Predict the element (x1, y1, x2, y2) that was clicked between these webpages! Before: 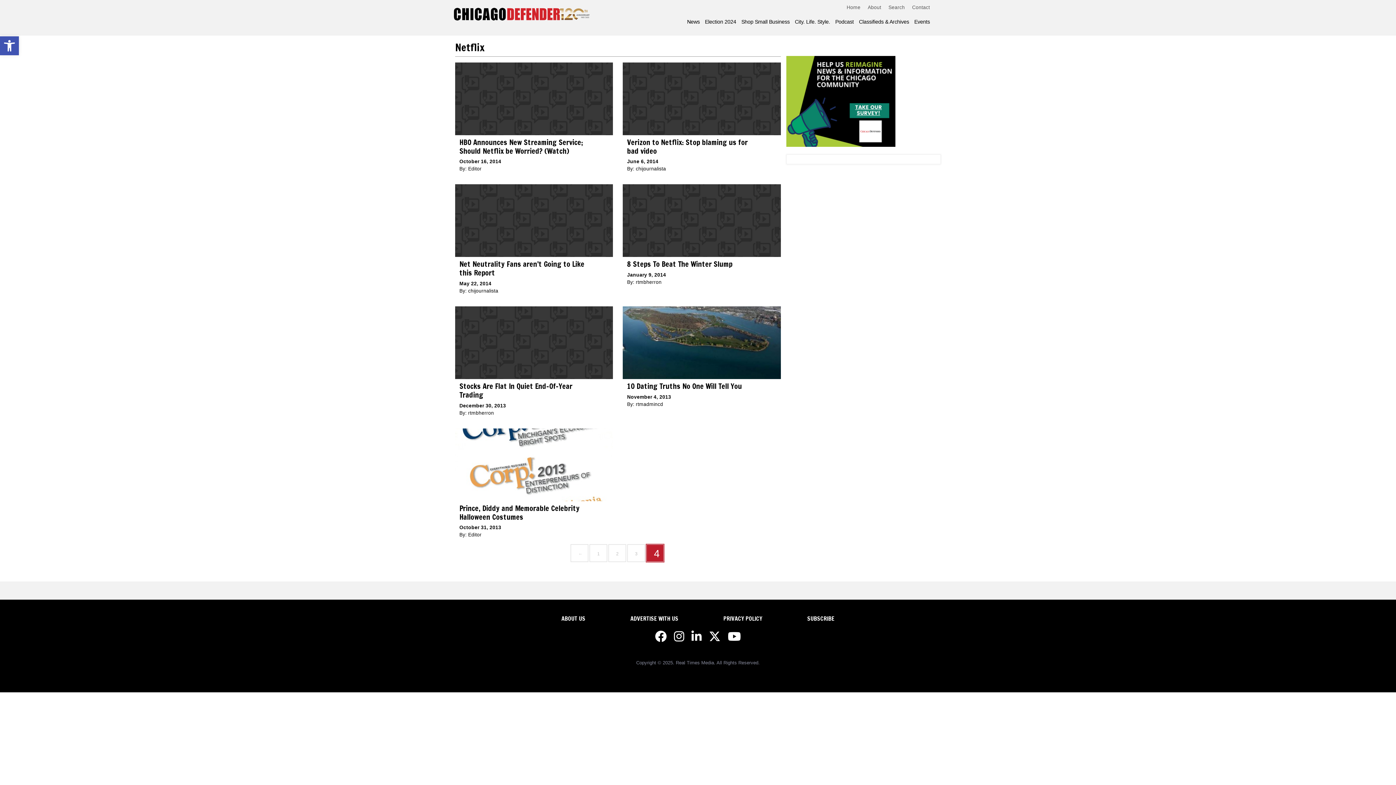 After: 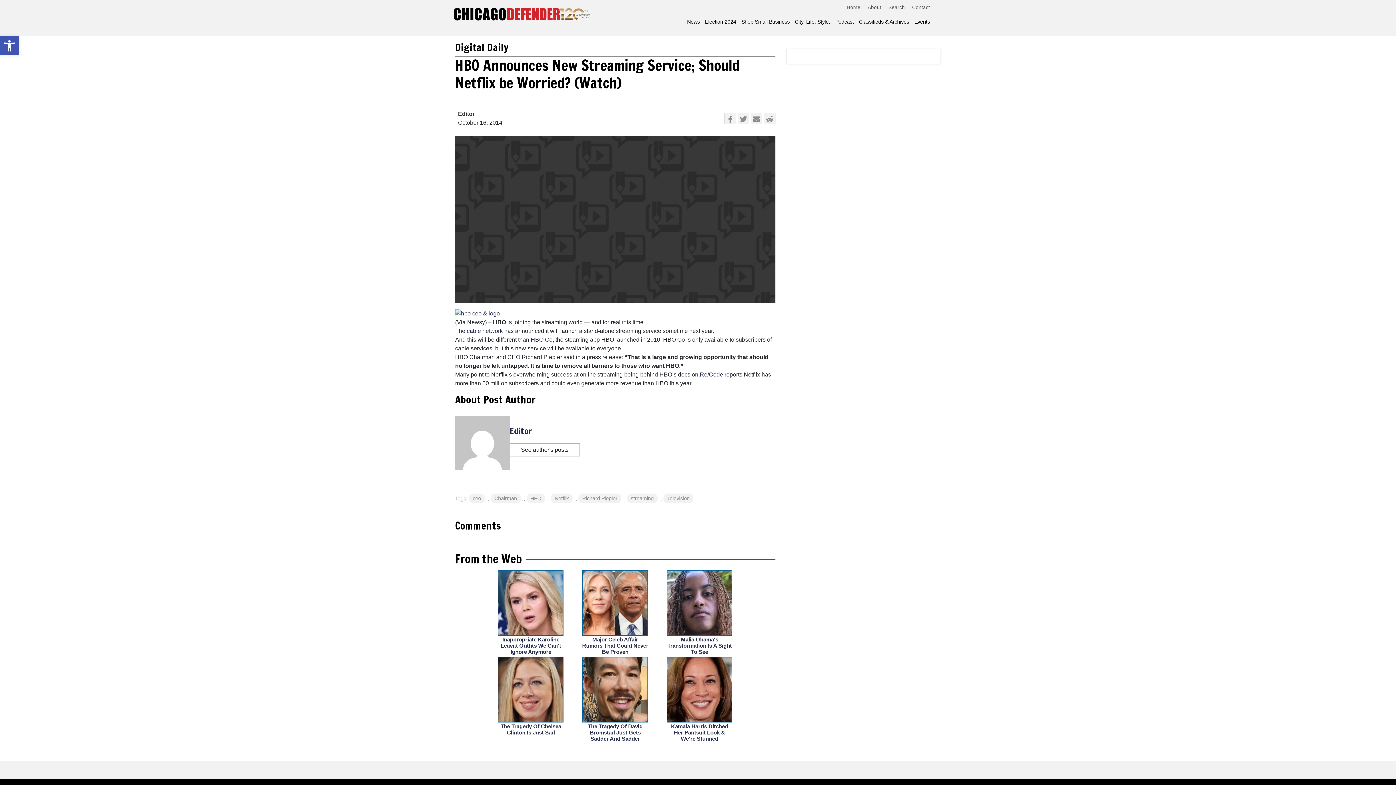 Action: bbox: (455, 62, 613, 172) label: HBO Announces New Streaming Service; Should Netflix be Worried? (Watch)

October 16, 2014

By: Editor